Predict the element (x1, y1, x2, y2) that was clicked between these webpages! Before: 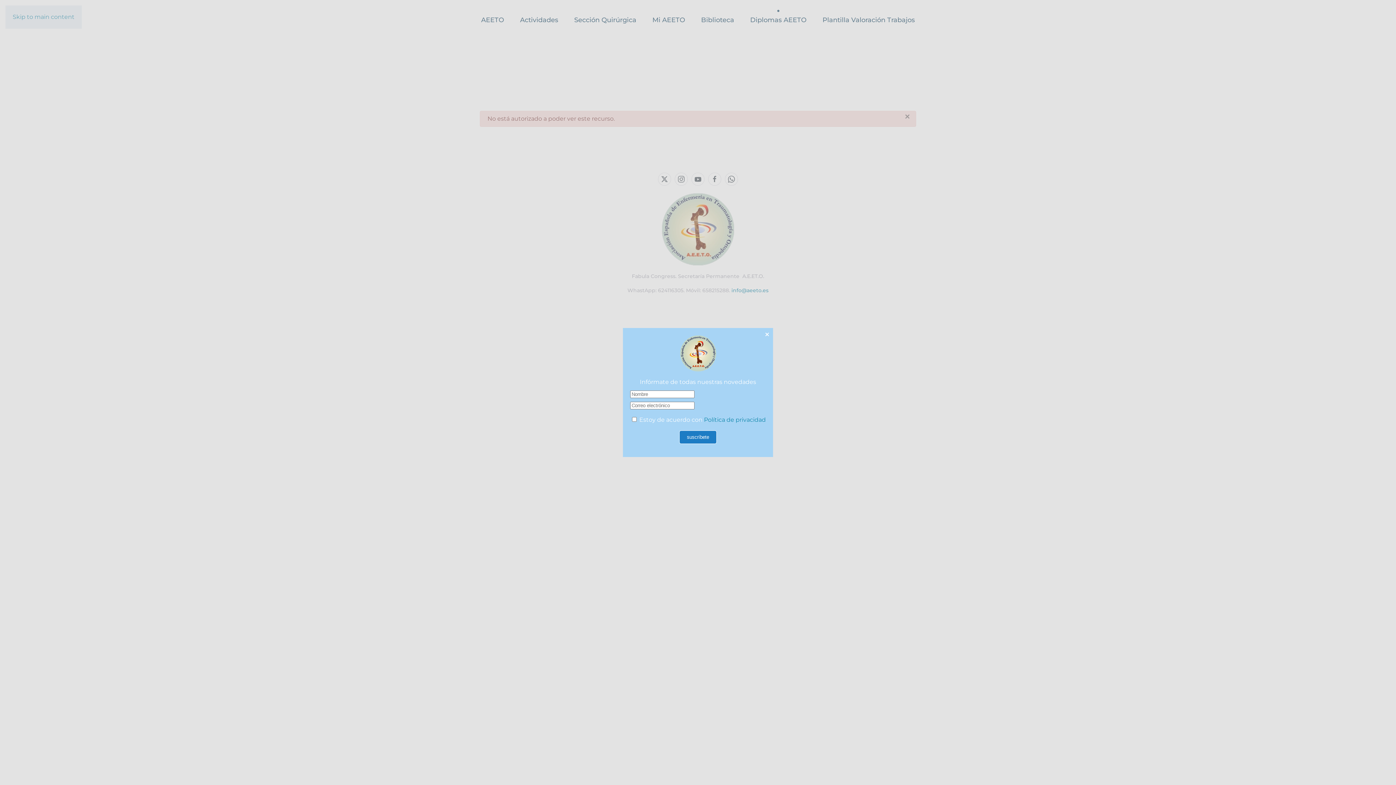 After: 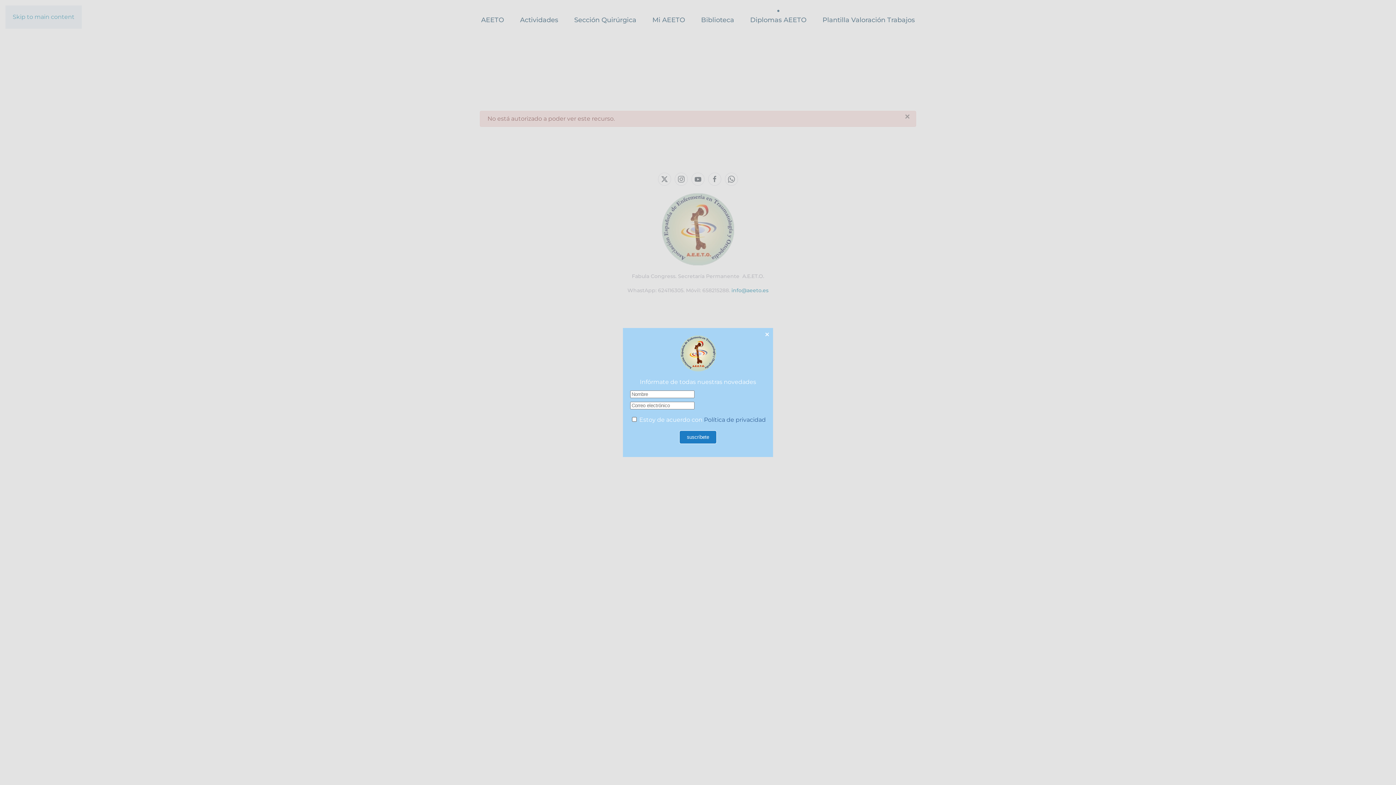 Action: label: Política de privacidad bbox: (704, 416, 766, 423)